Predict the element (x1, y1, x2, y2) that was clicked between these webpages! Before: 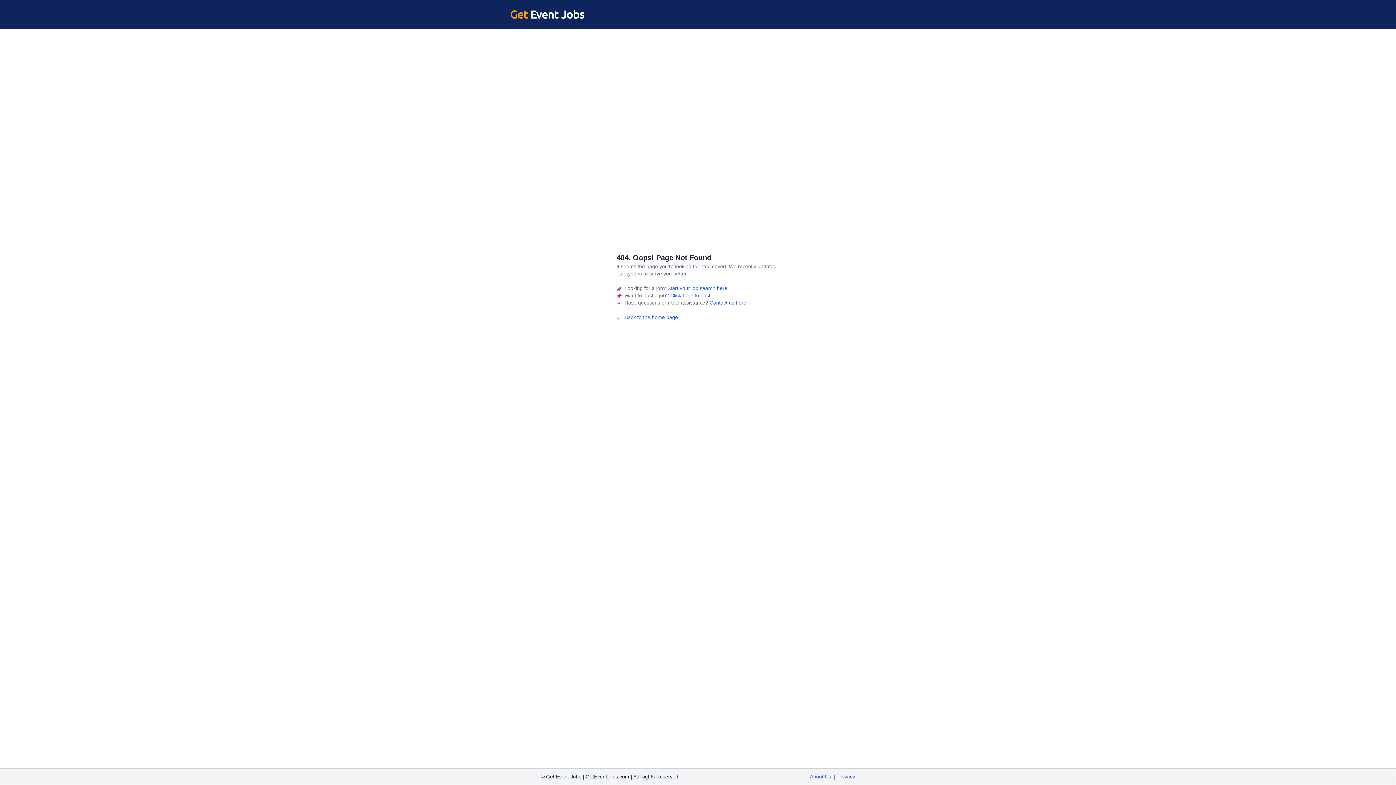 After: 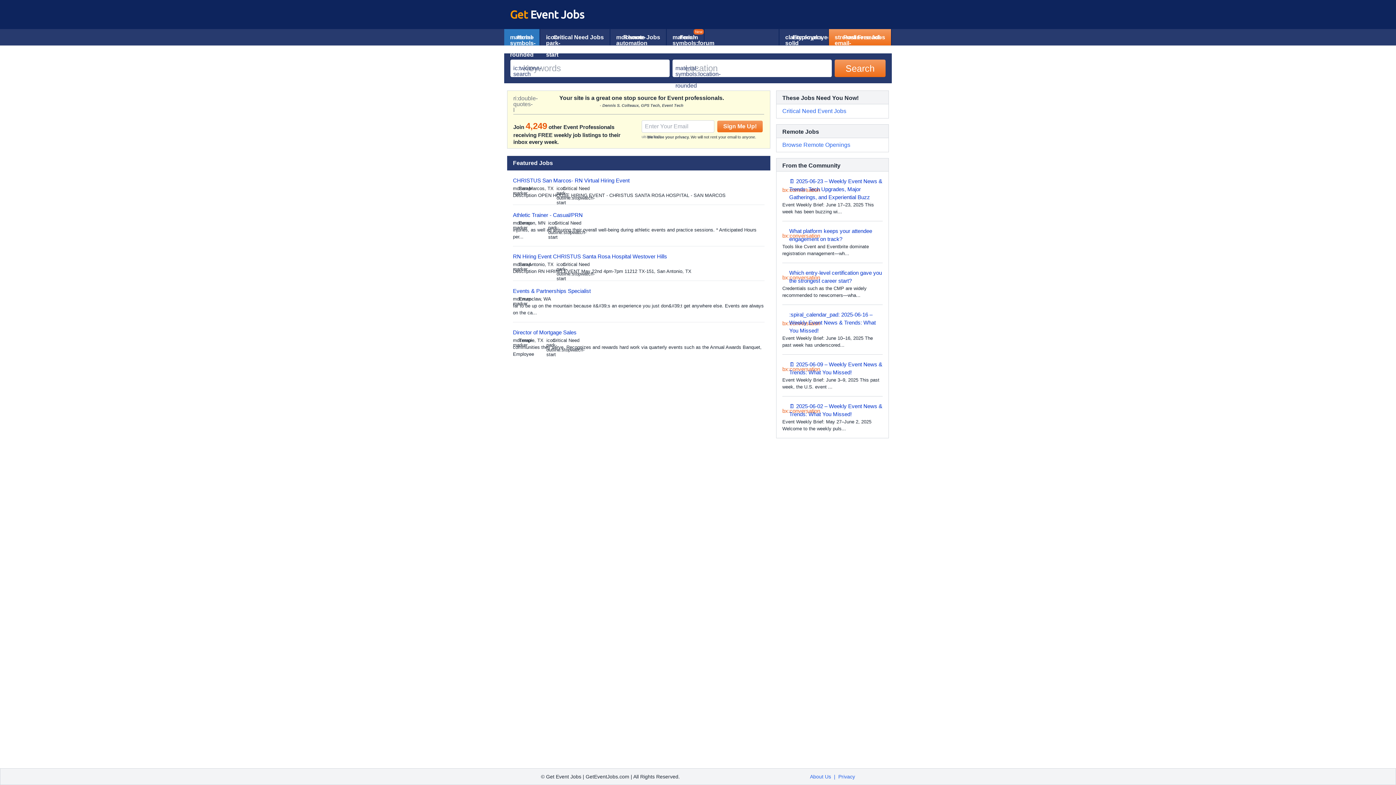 Action: bbox: (616, 314, 678, 320) label: Back to the home page